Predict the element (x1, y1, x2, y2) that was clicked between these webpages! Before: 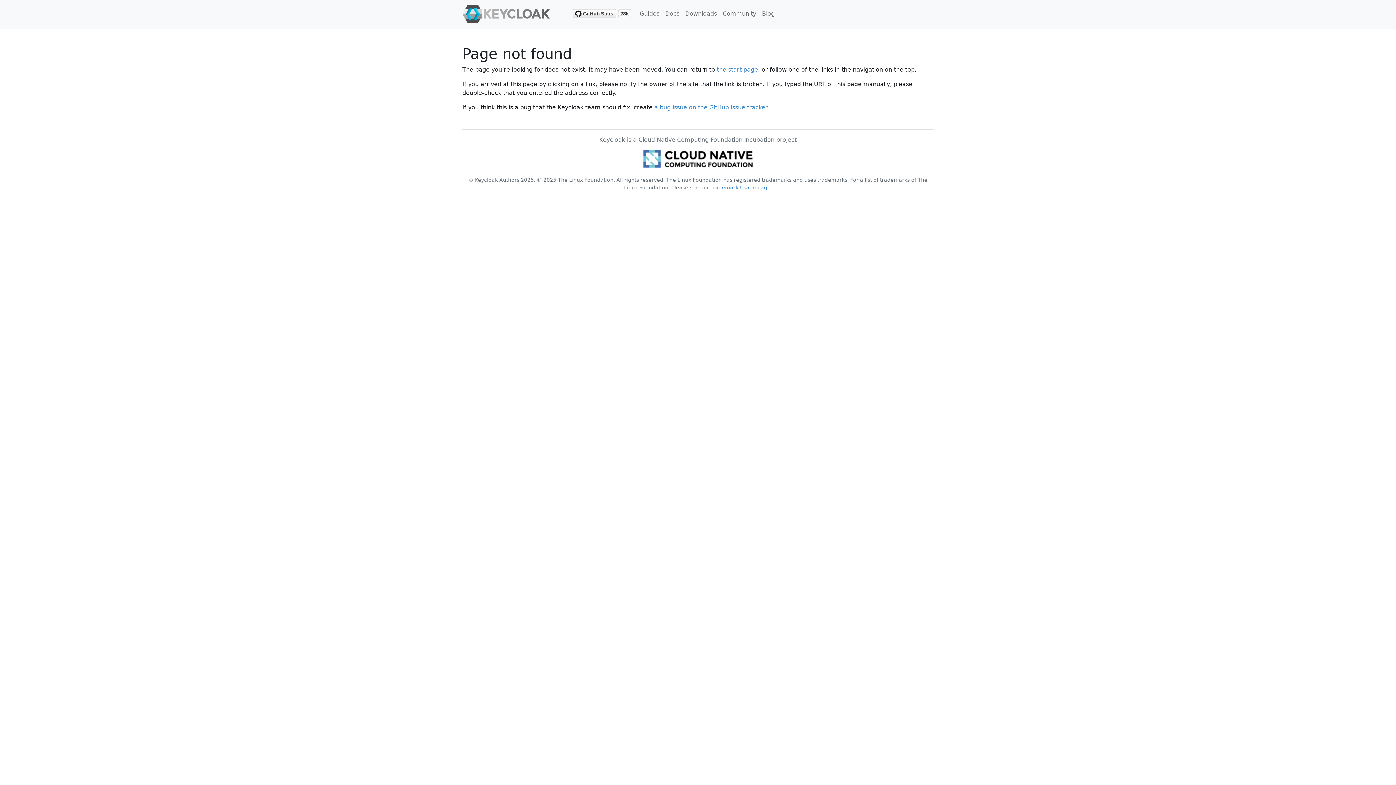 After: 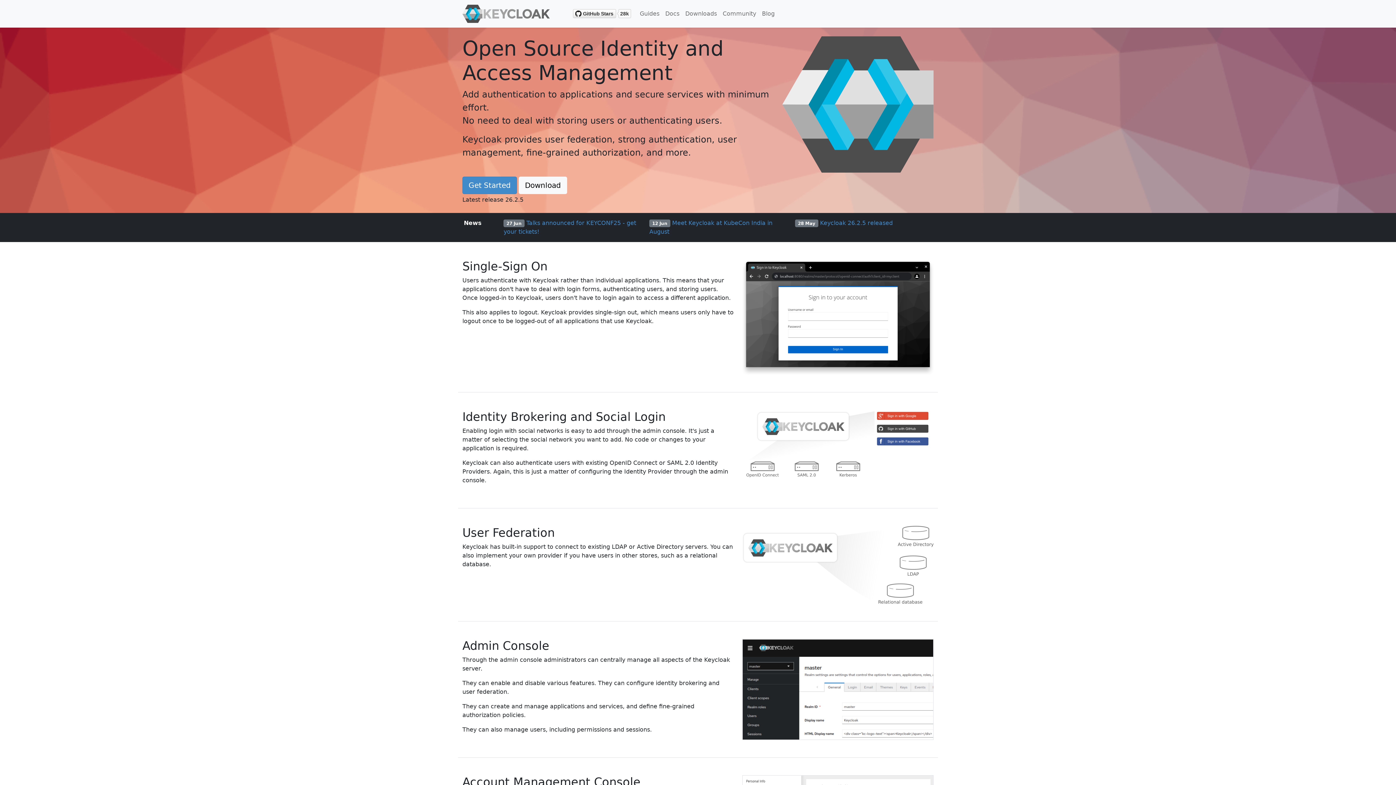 Action: bbox: (462, 2, 549, 24)